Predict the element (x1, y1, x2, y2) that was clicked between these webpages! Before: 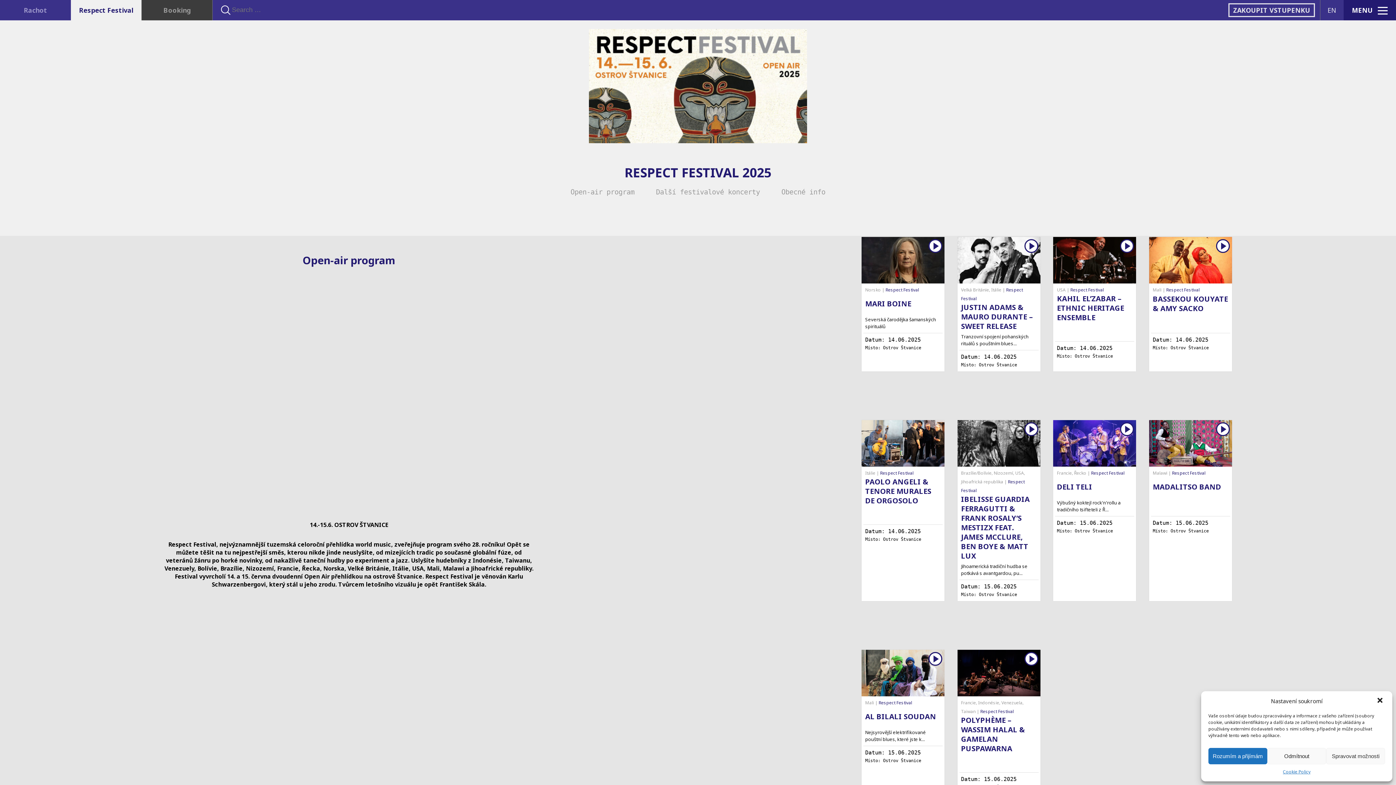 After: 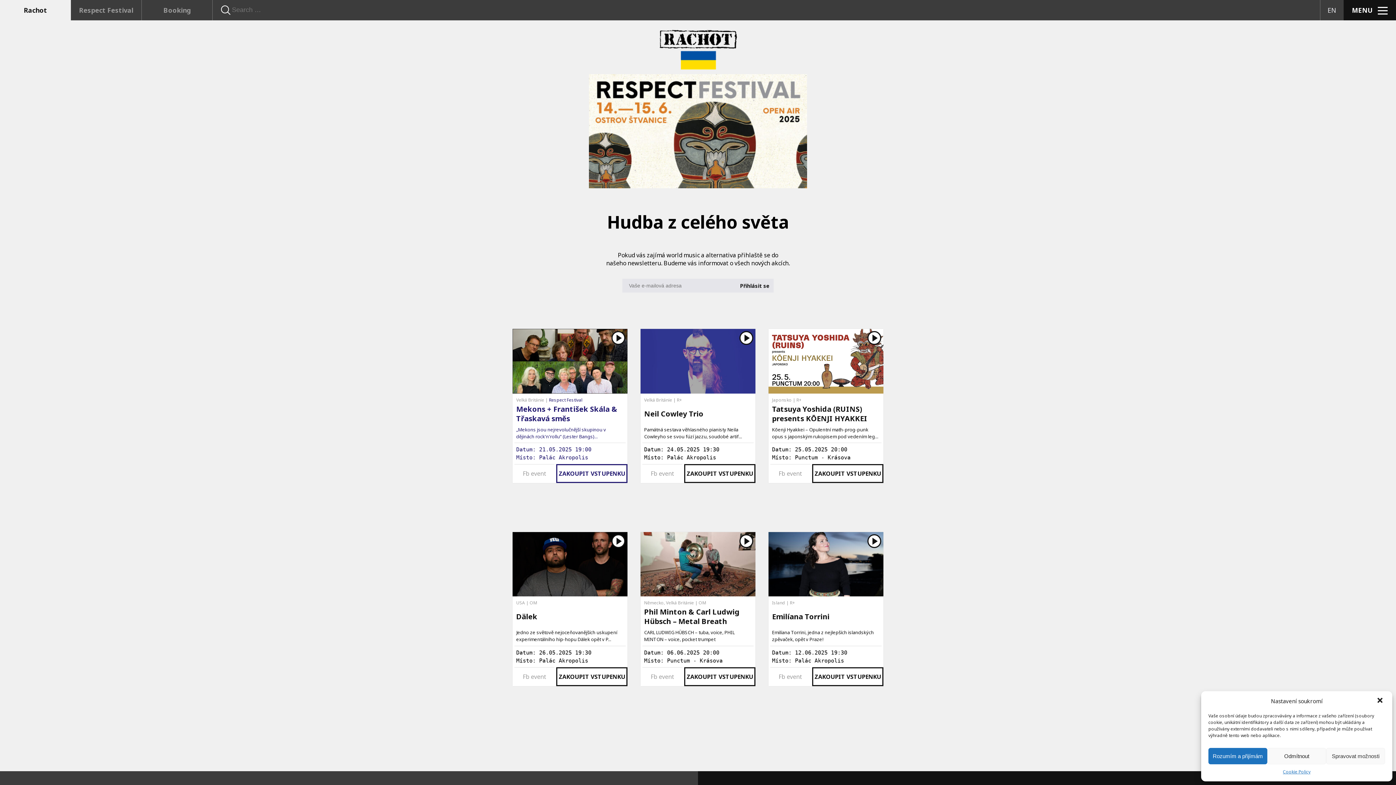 Action: bbox: (0, 0, 70, 20) label: Rachot